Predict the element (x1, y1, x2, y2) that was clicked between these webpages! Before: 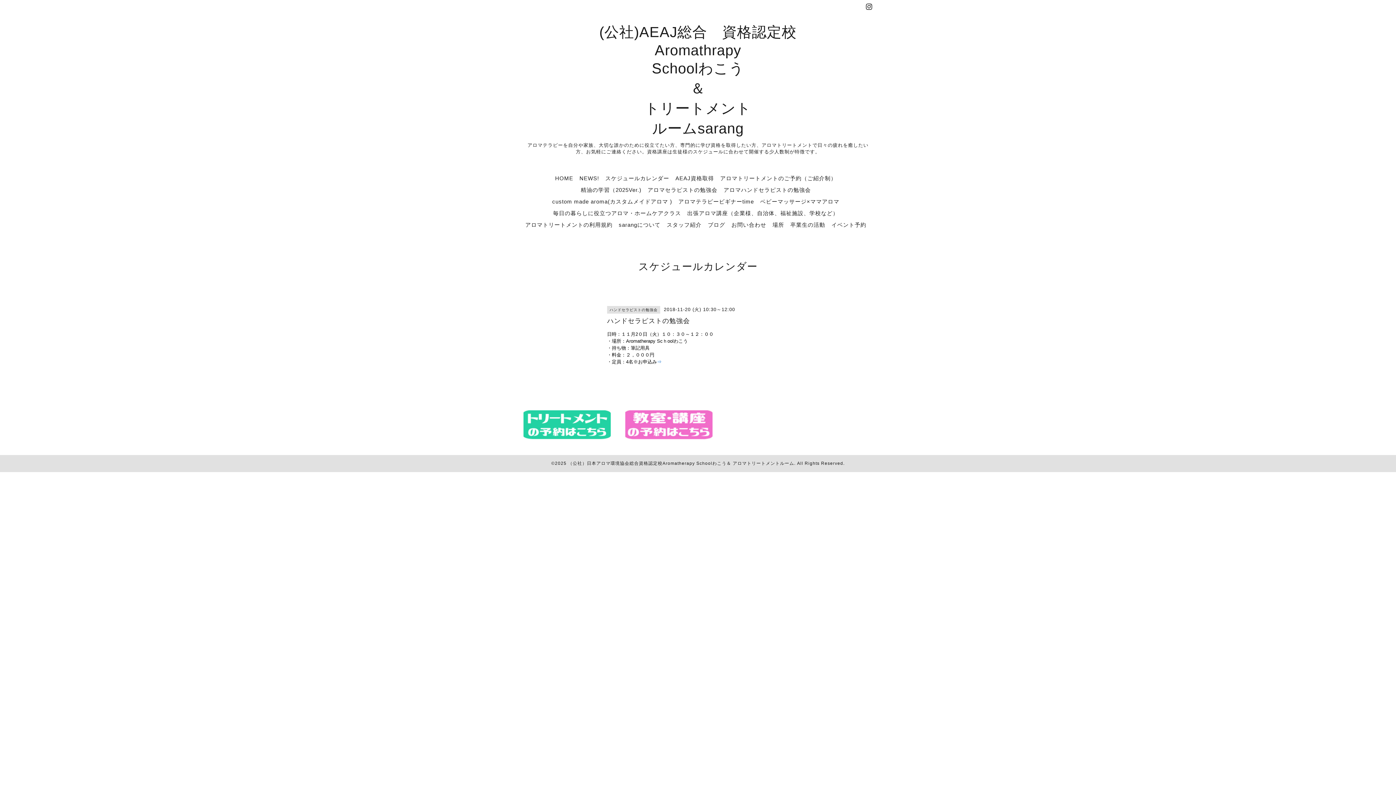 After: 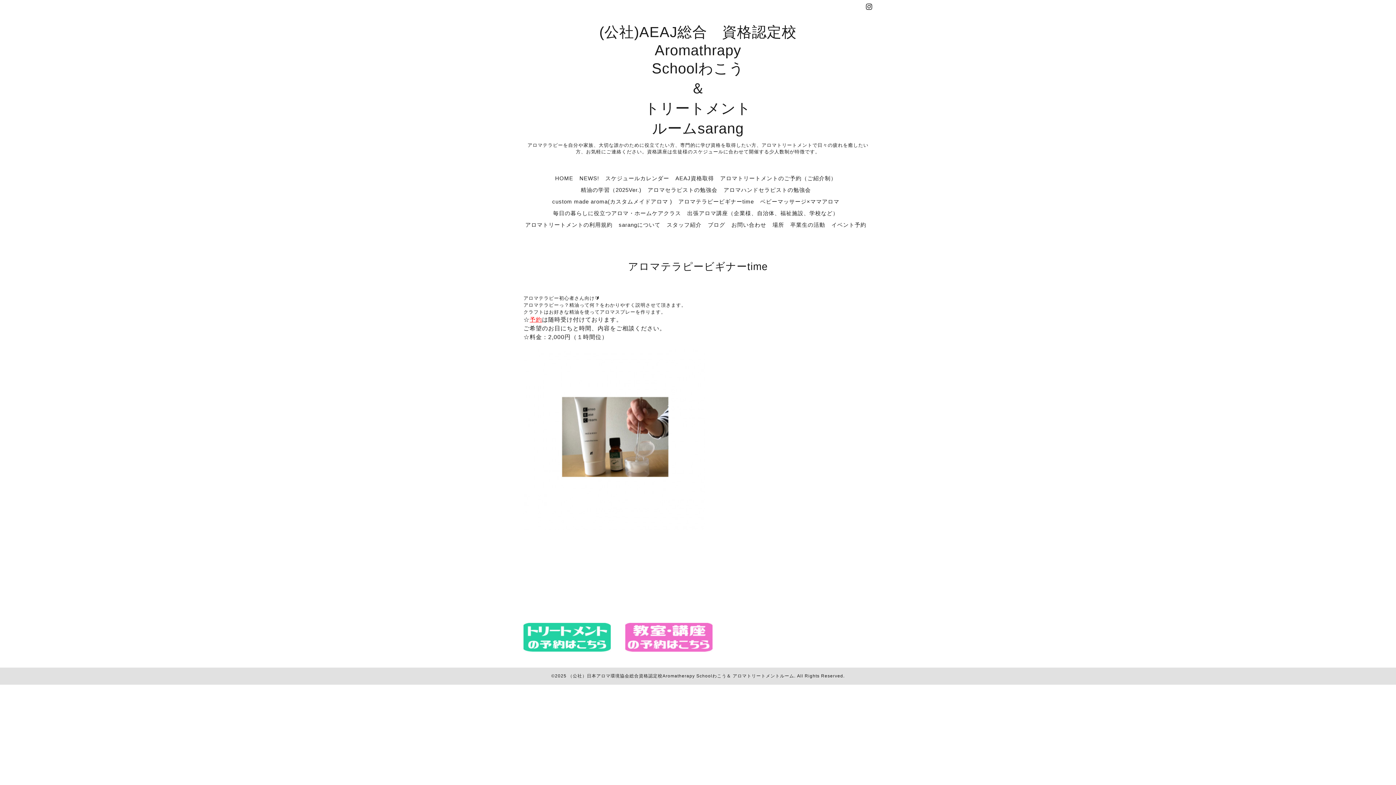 Action: bbox: (678, 198, 754, 204) label: アロマテラピービギナーtime